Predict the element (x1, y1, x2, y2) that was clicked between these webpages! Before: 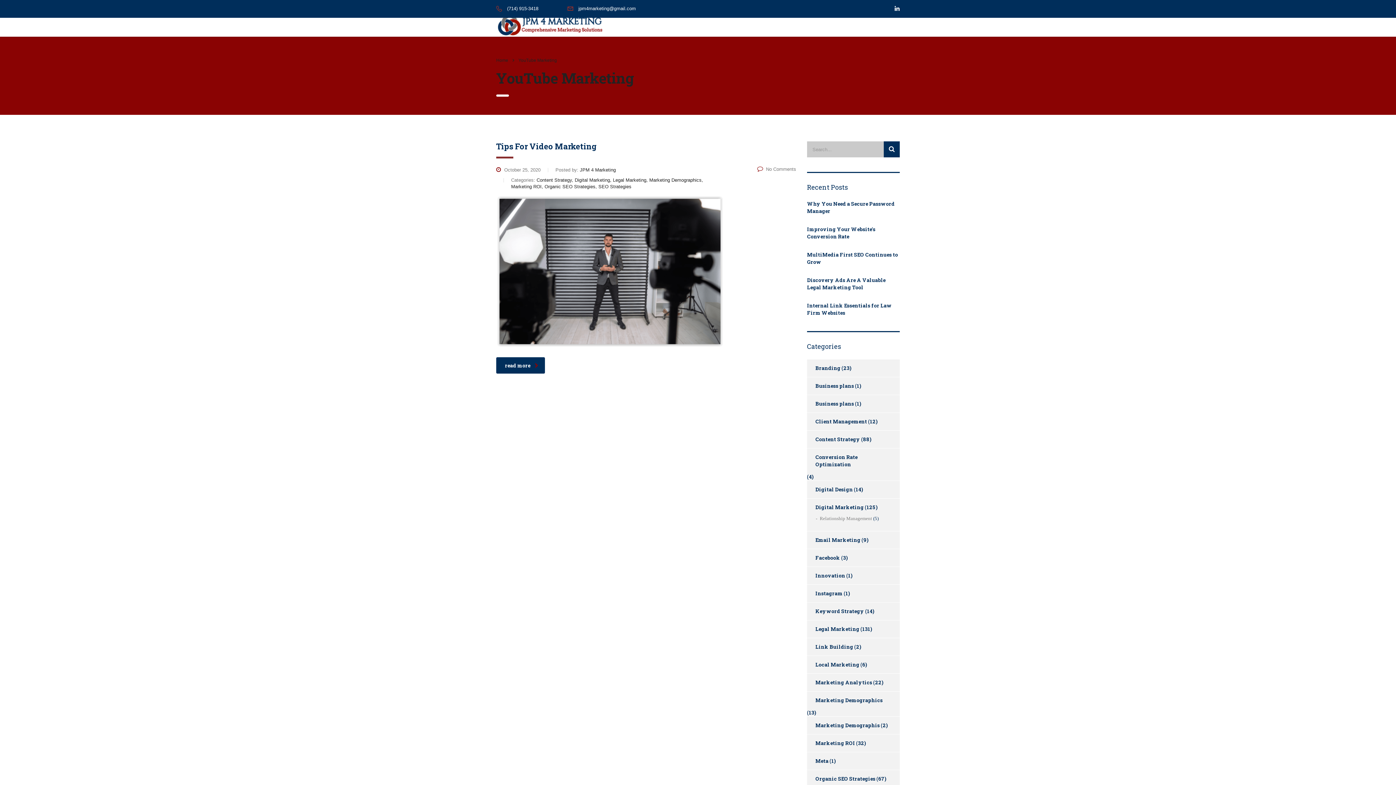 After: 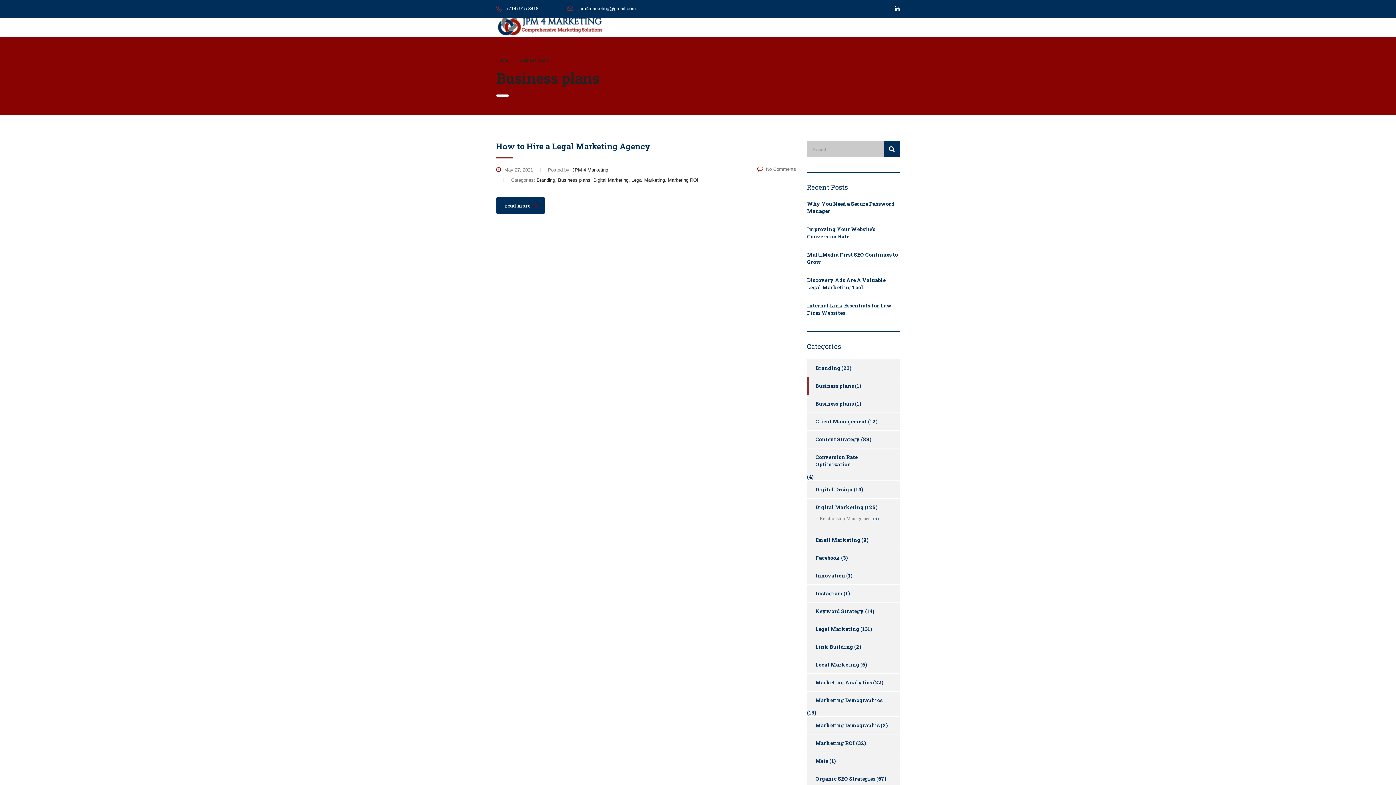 Action: bbox: (807, 377, 854, 394) label: Business plans